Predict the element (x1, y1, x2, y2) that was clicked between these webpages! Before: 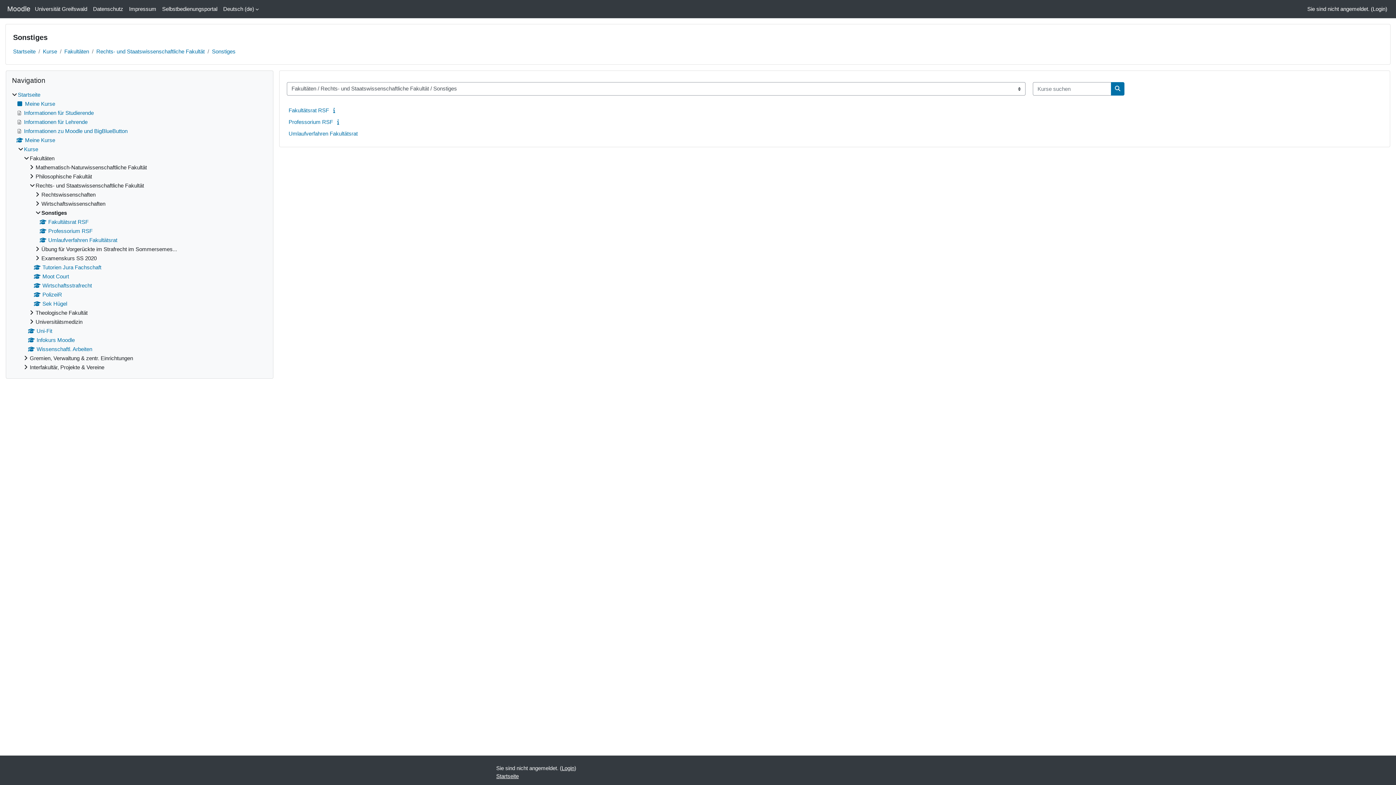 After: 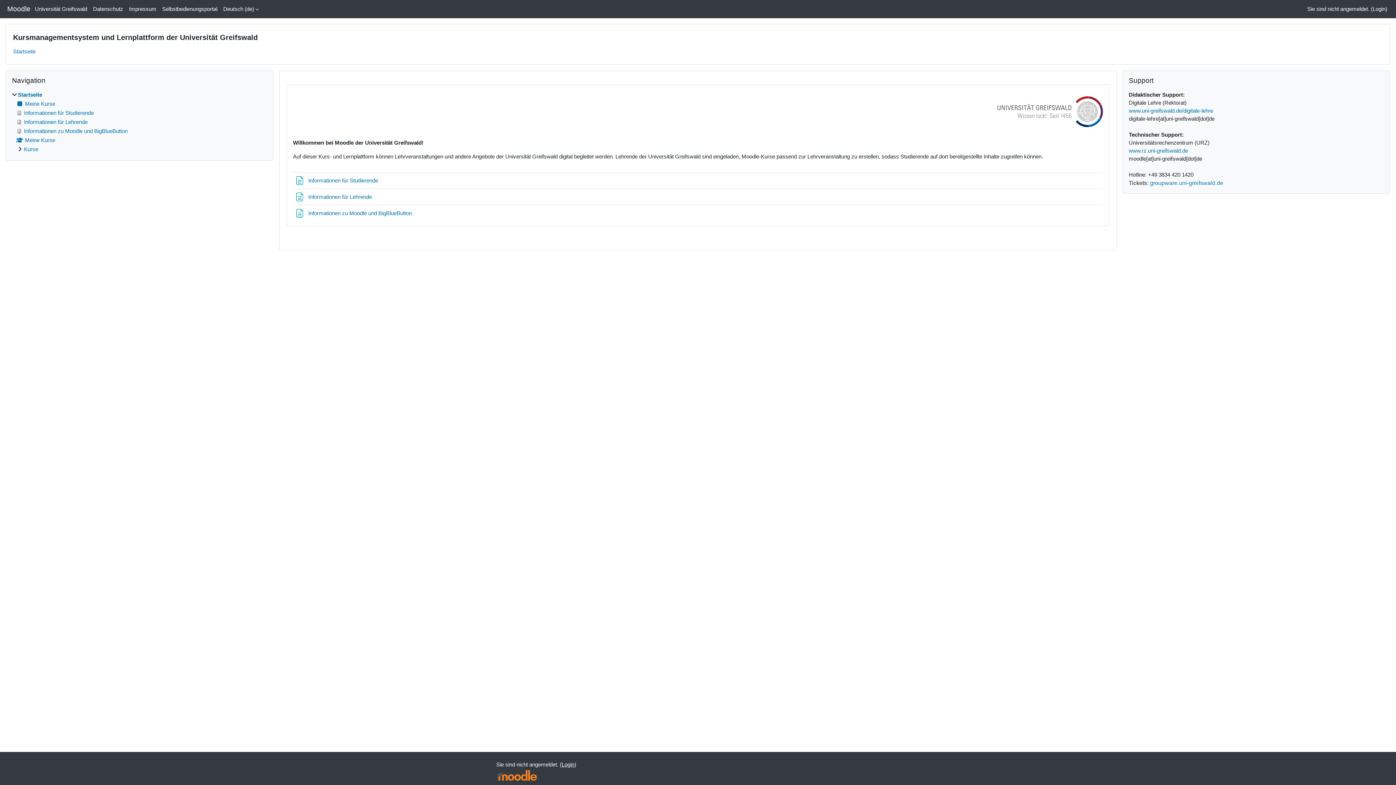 Action: label: Startseite bbox: (13, 48, 35, 54)